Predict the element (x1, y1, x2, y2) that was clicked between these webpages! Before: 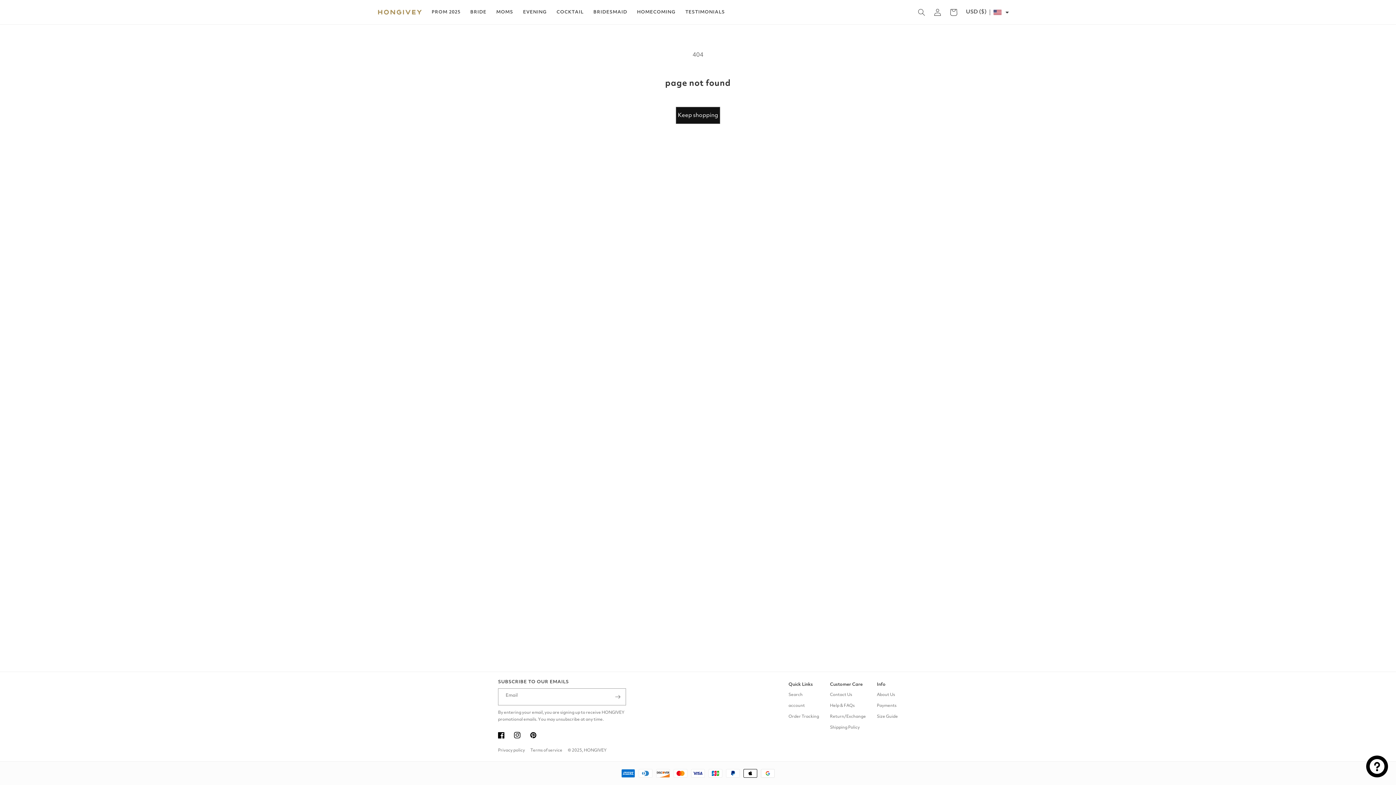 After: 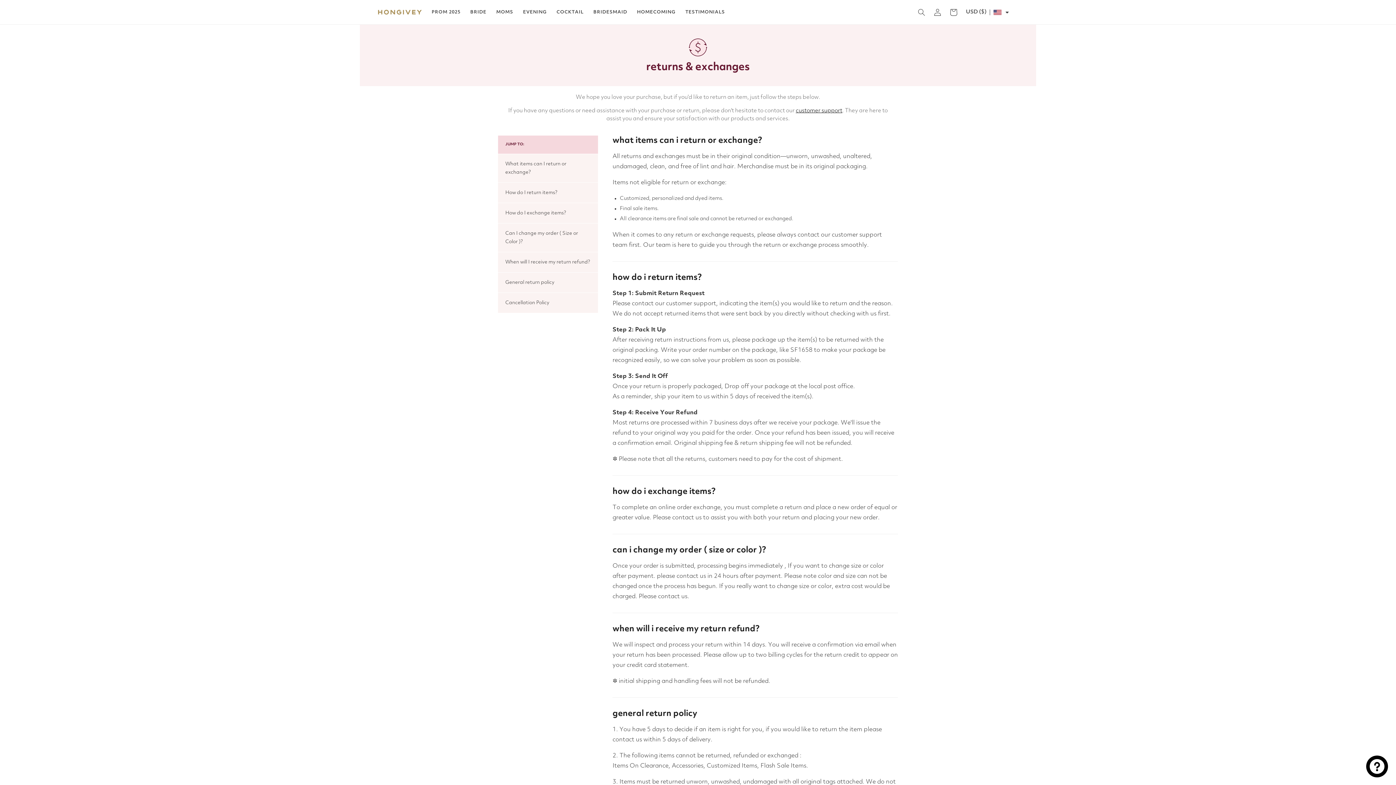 Action: label: Return/Exchange bbox: (830, 712, 866, 722)